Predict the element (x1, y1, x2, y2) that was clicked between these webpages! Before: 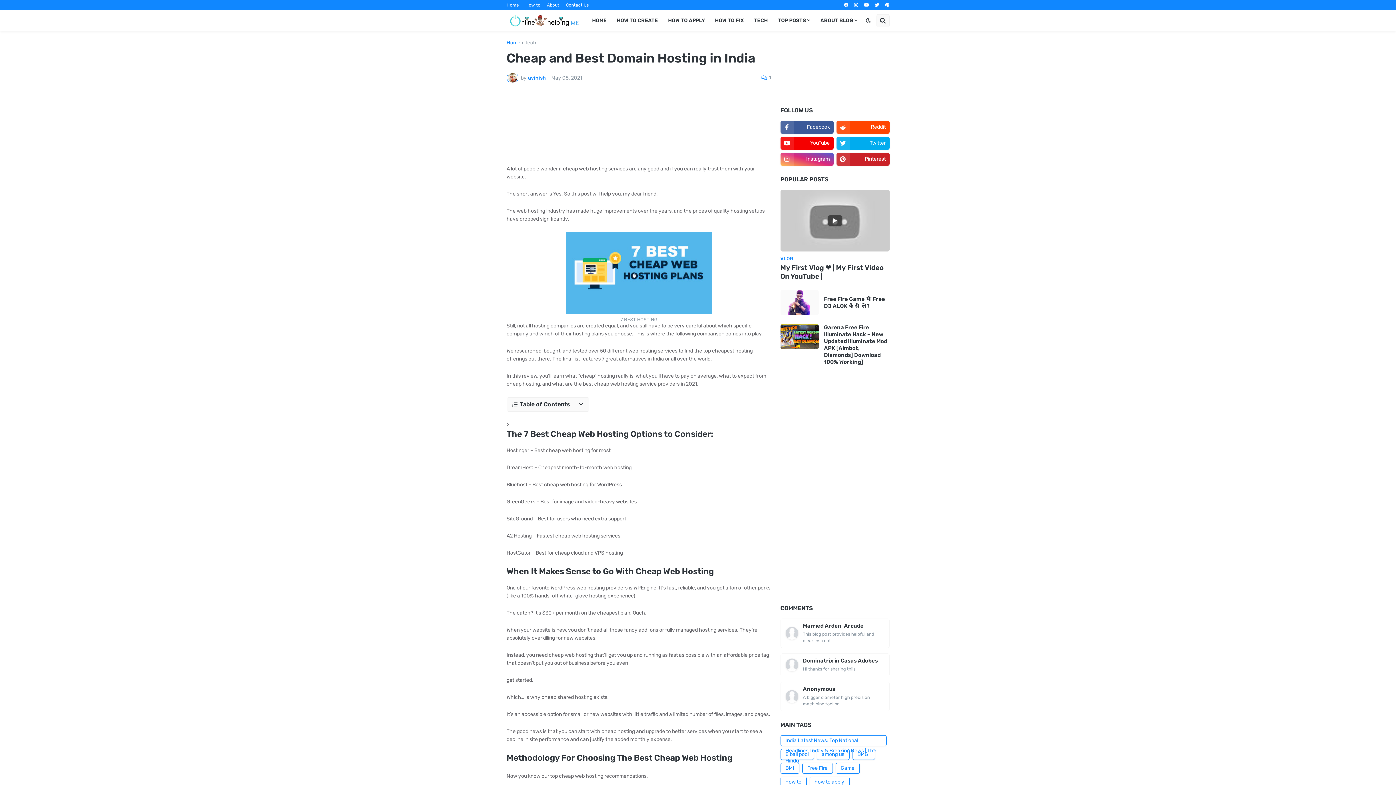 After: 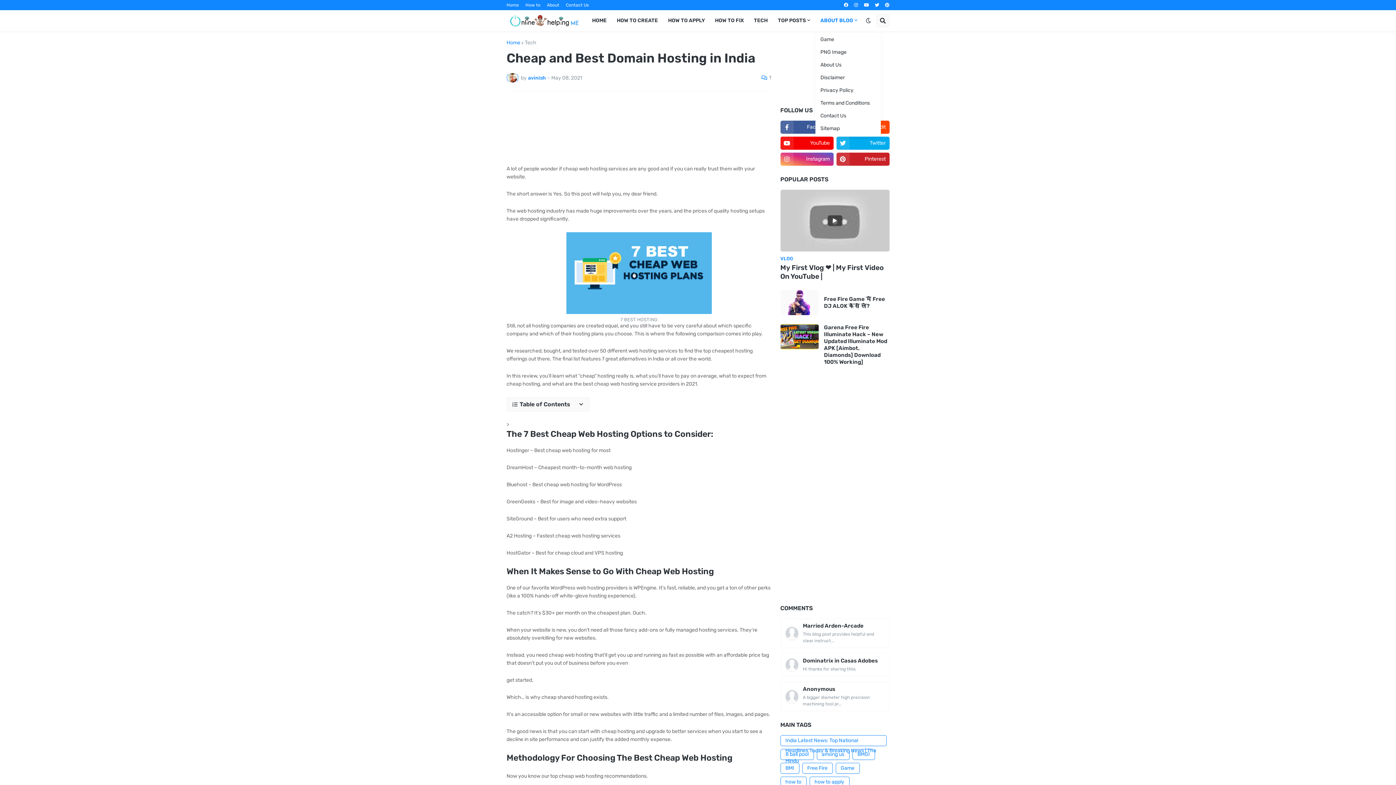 Action: bbox: (815, 10, 862, 31) label: ABOUT BLOG